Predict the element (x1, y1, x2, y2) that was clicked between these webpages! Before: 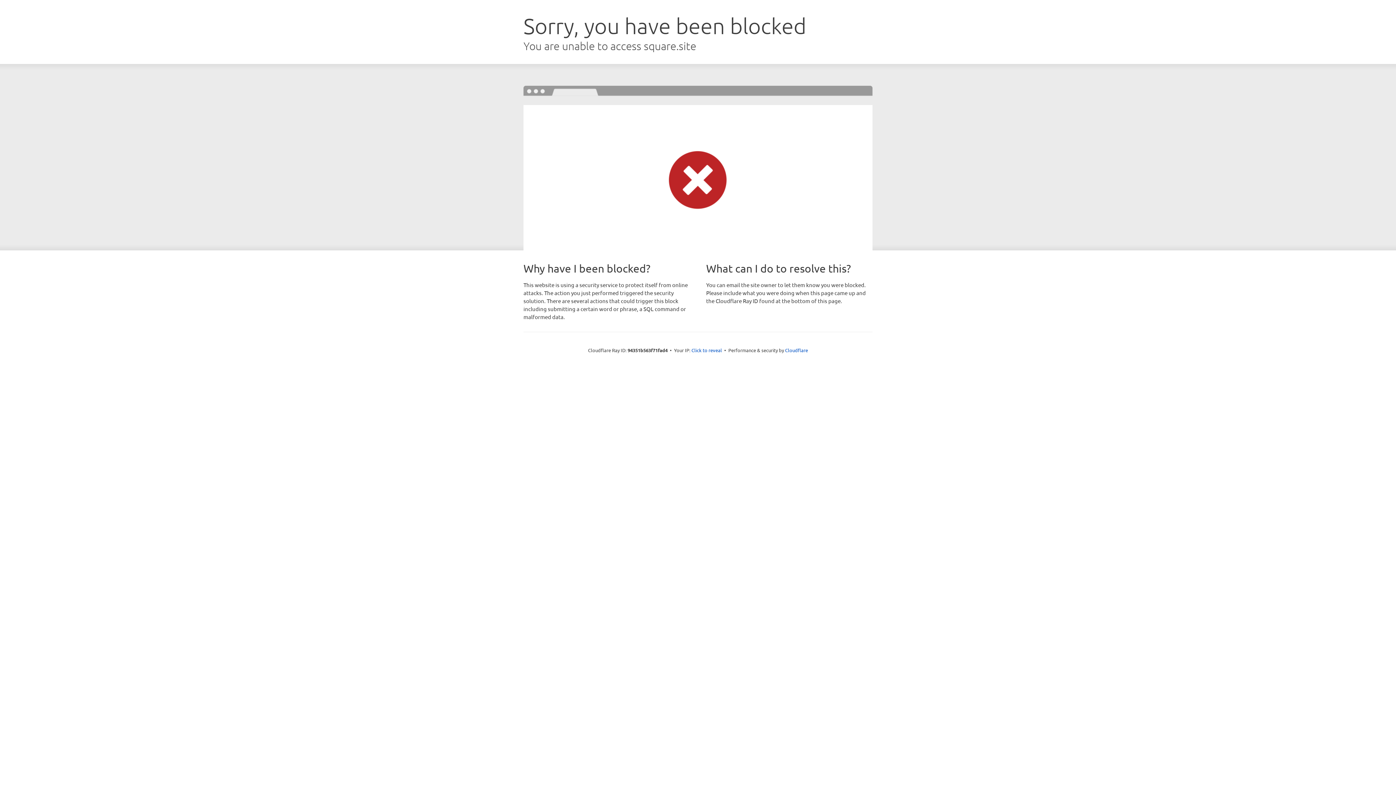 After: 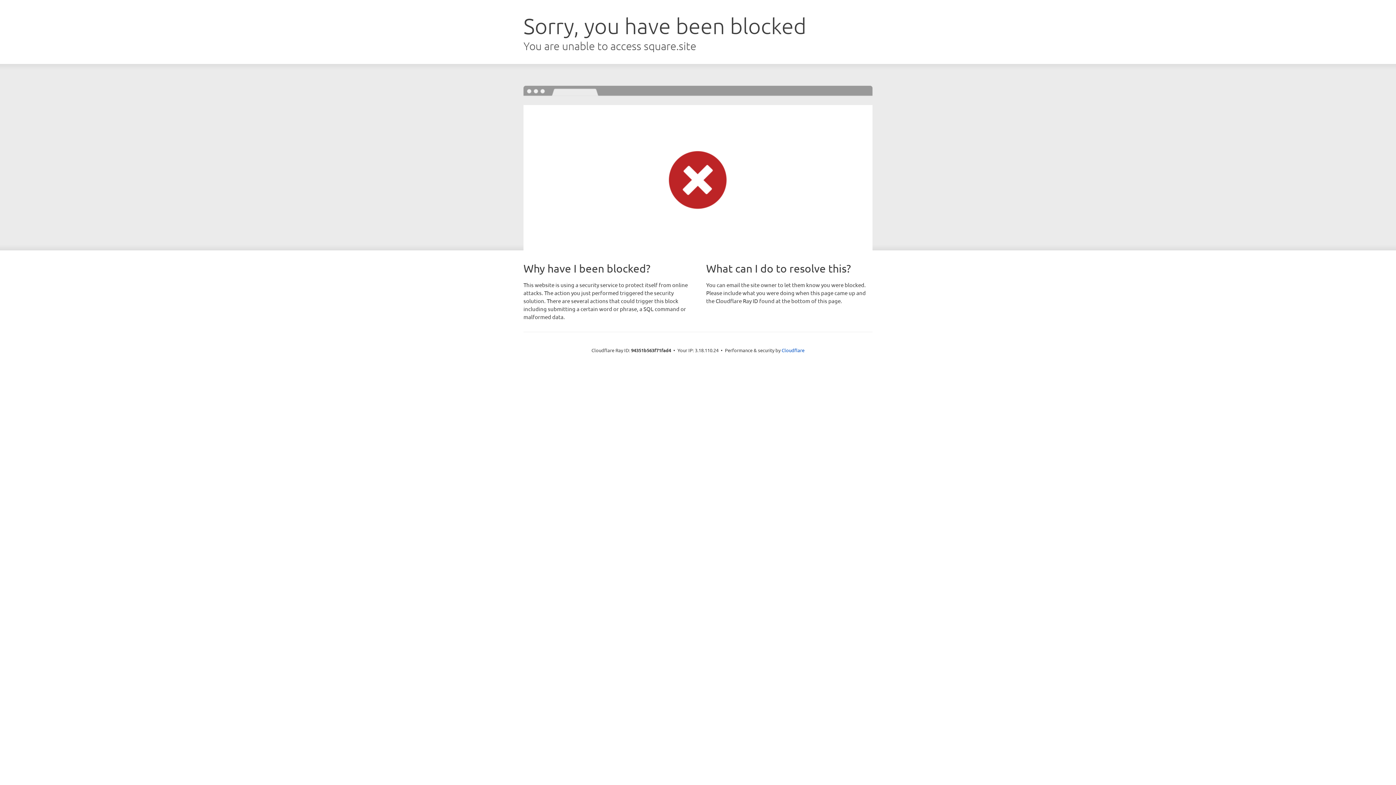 Action: bbox: (691, 346, 722, 353) label: Click to reveal